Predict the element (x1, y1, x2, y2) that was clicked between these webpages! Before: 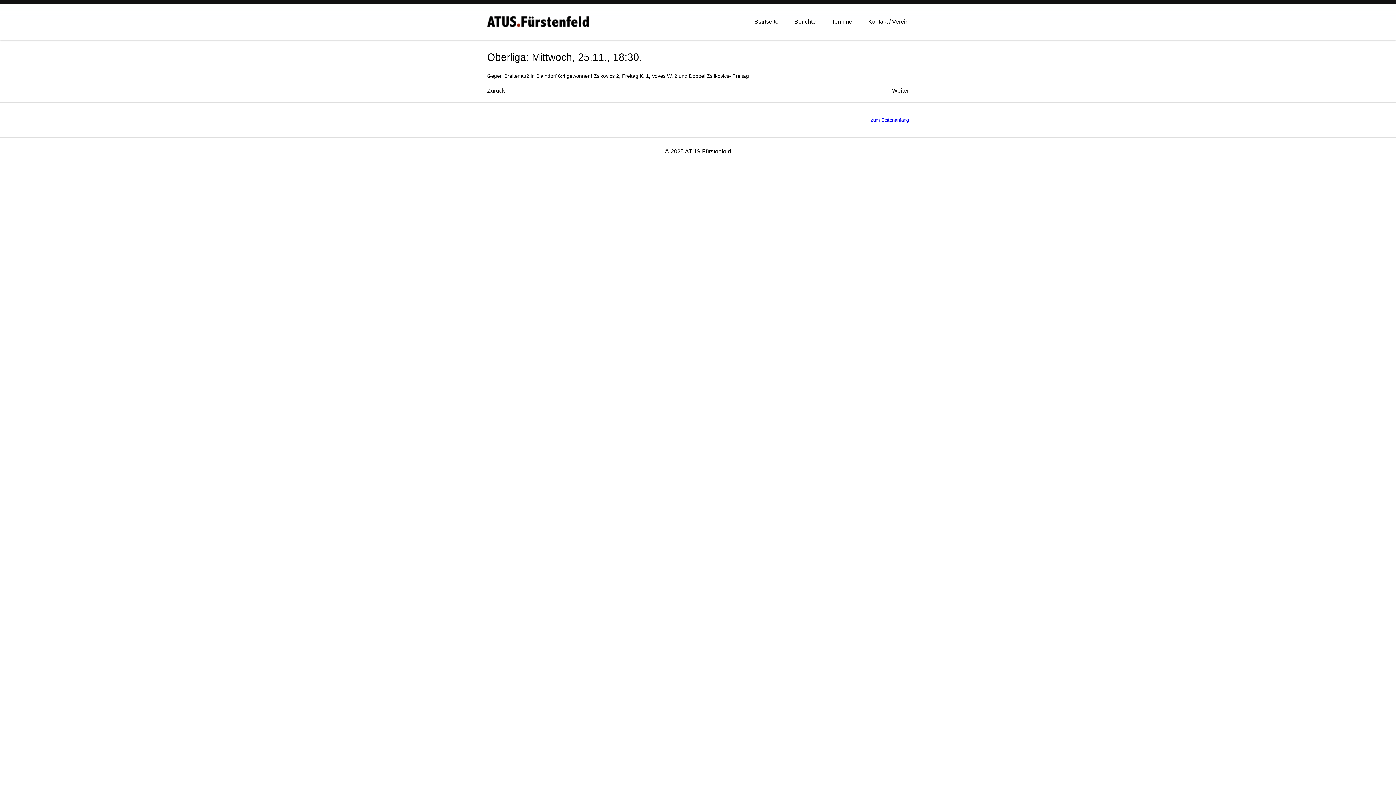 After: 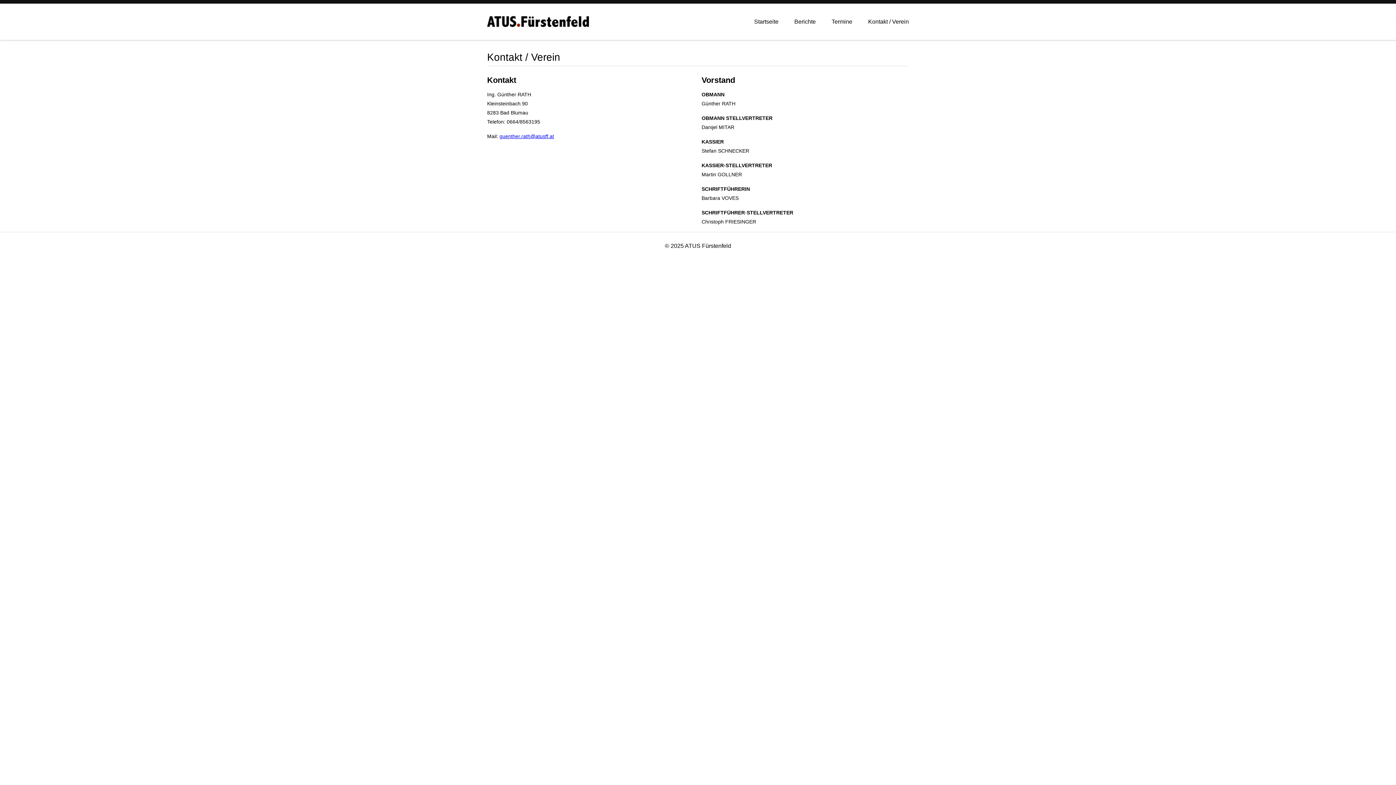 Action: bbox: (868, 13, 909, 29) label: Kontakt / Verein